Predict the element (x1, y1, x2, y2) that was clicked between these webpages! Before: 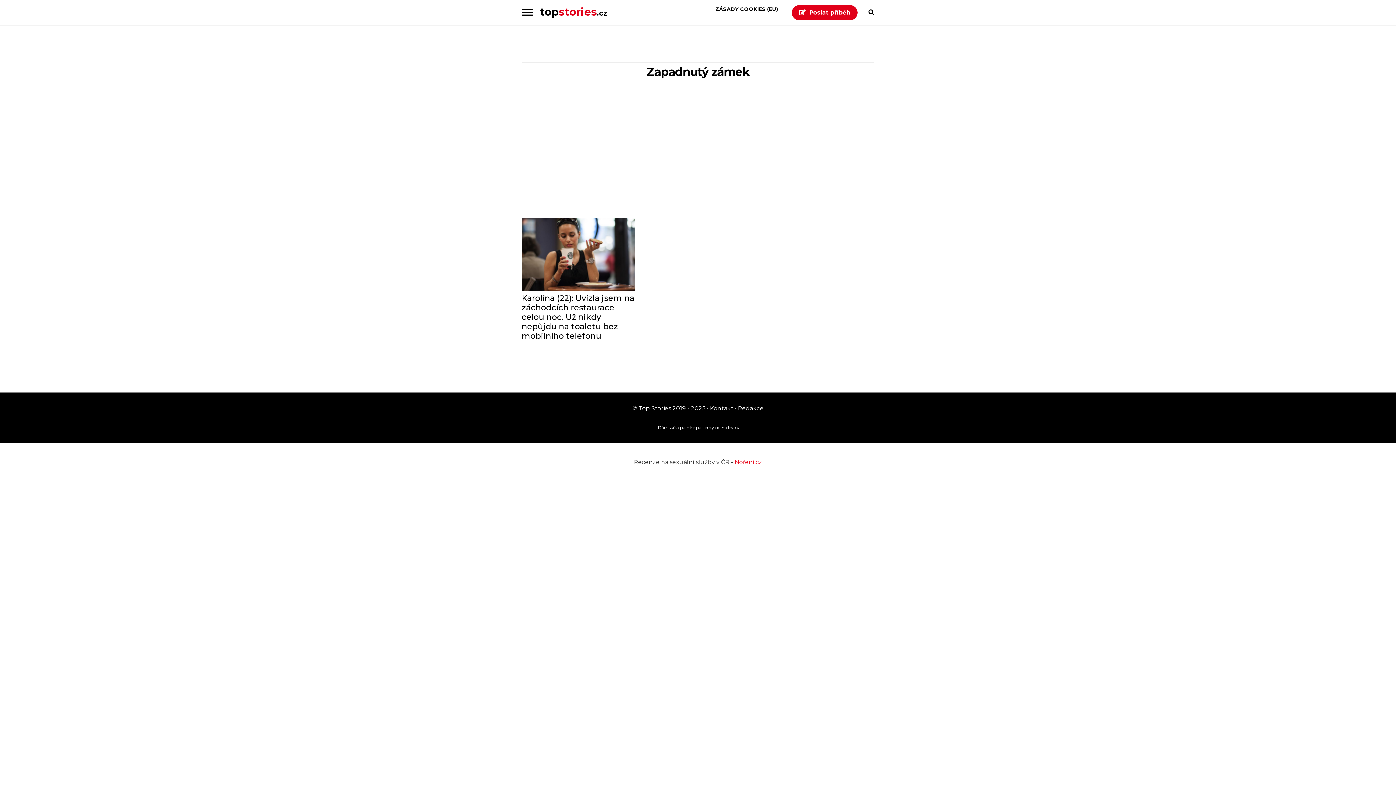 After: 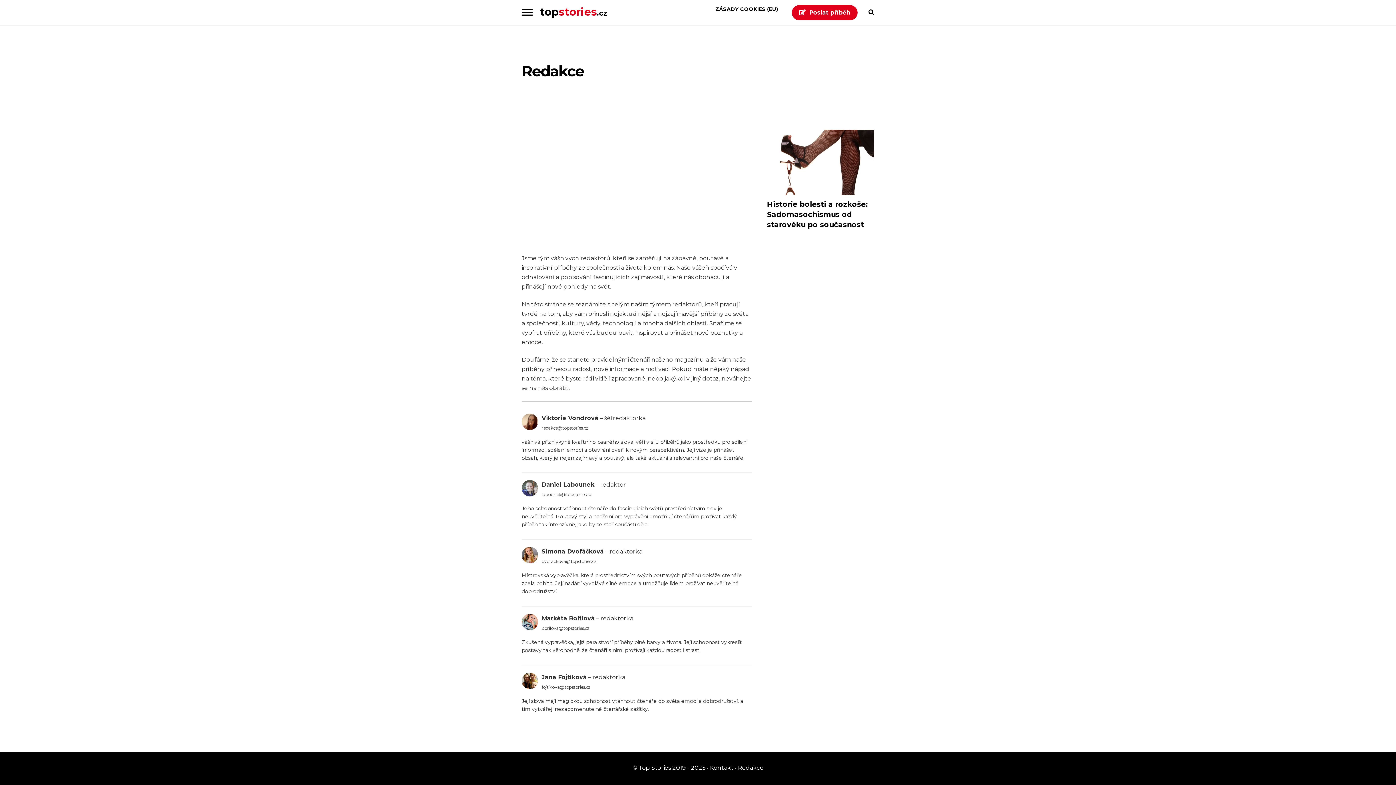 Action: bbox: (736, 405, 763, 412) label:  Redakce